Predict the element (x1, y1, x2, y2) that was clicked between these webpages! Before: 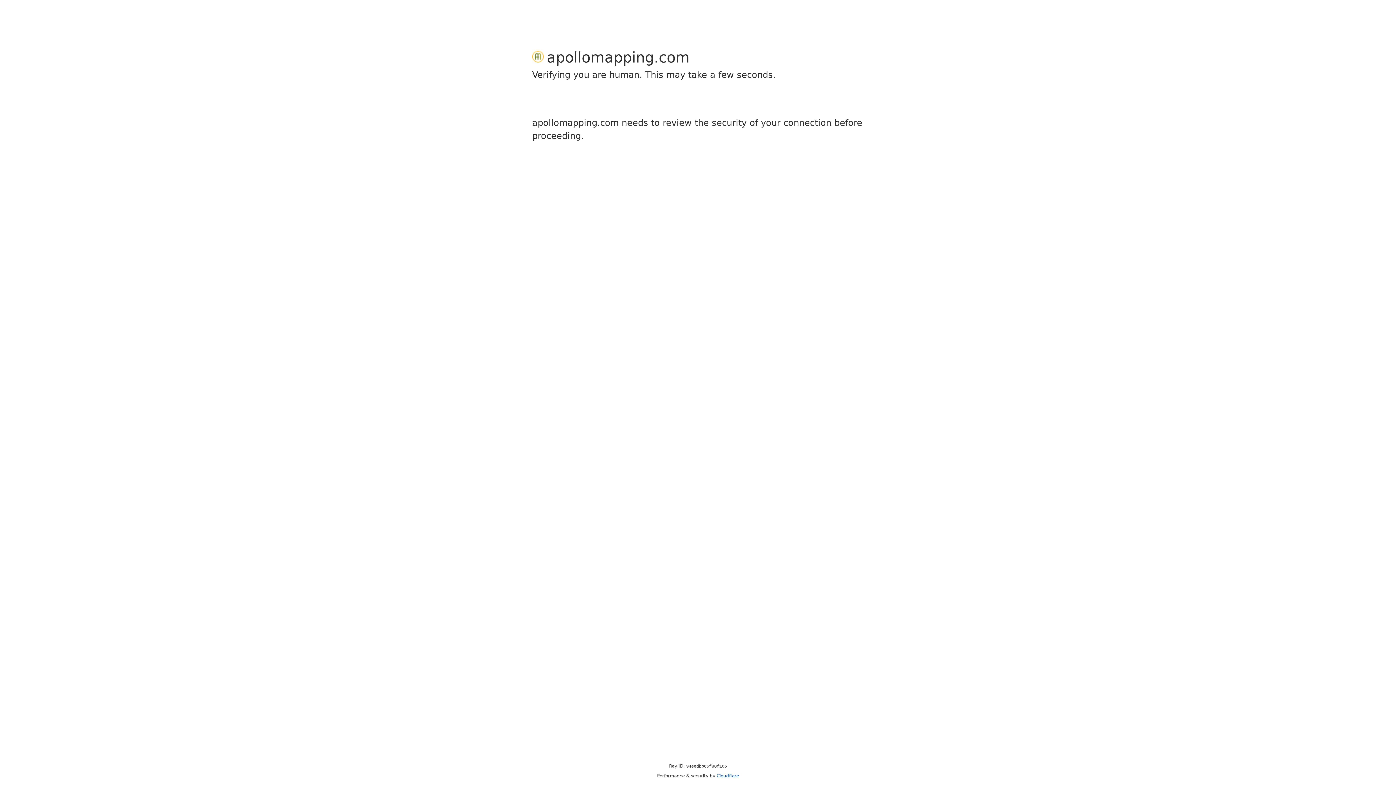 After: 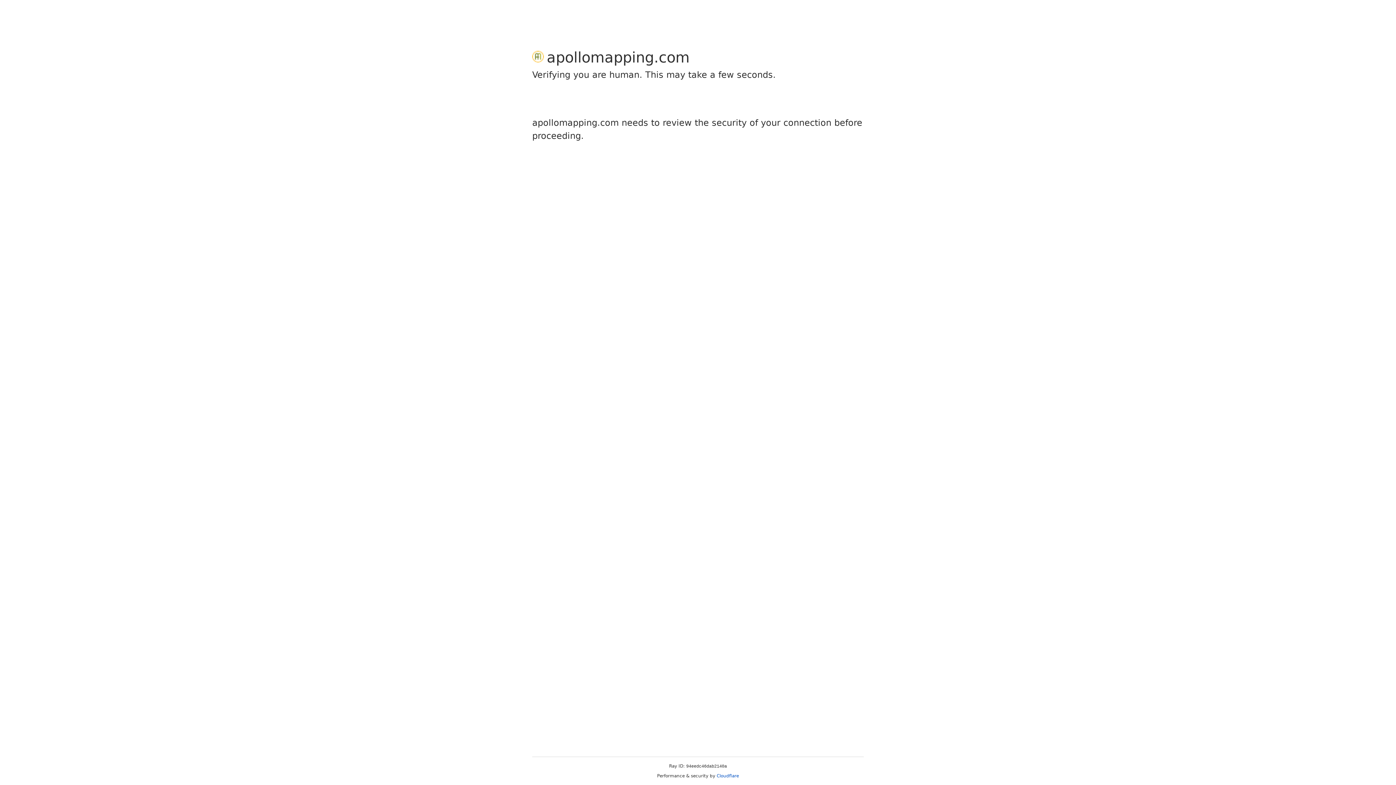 Action: bbox: (716, 773, 739, 778) label: Cloudflare